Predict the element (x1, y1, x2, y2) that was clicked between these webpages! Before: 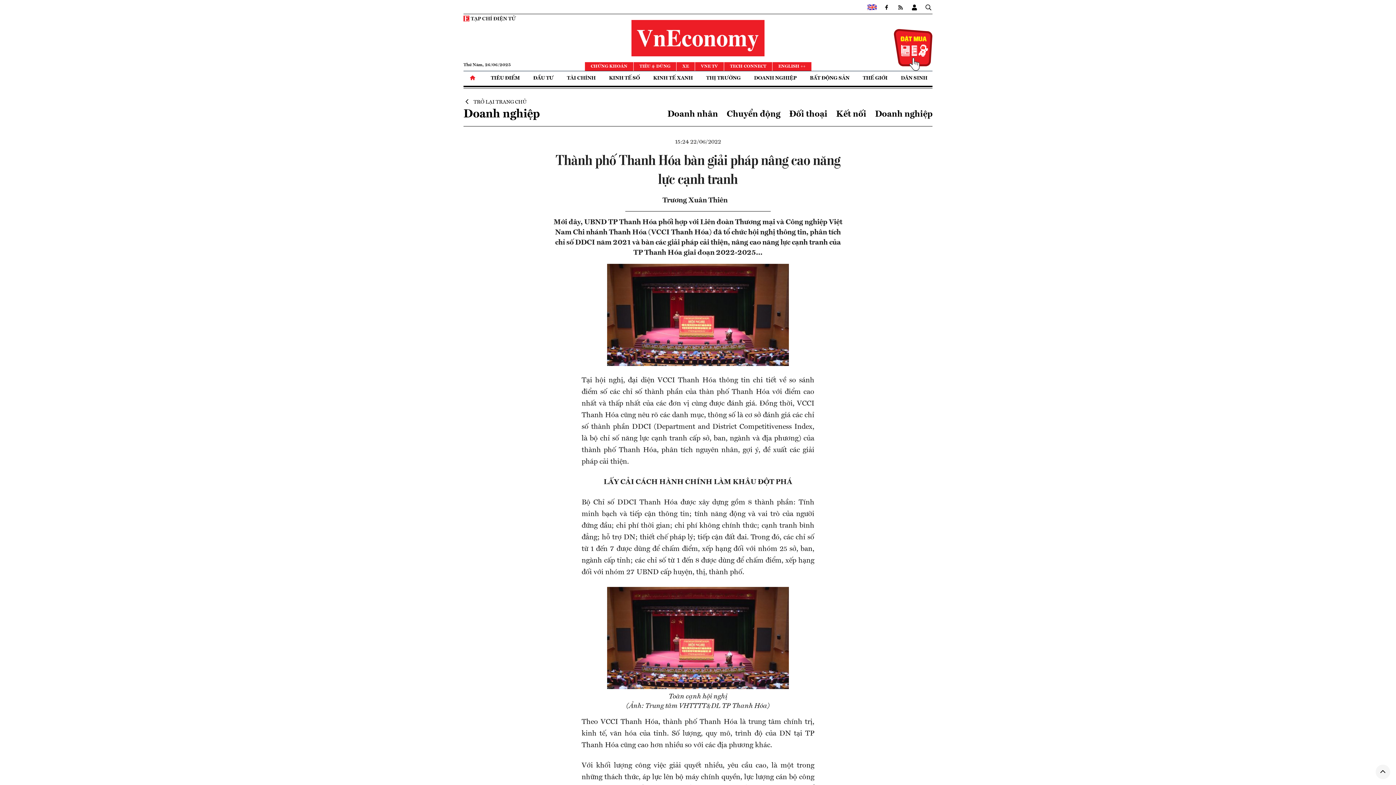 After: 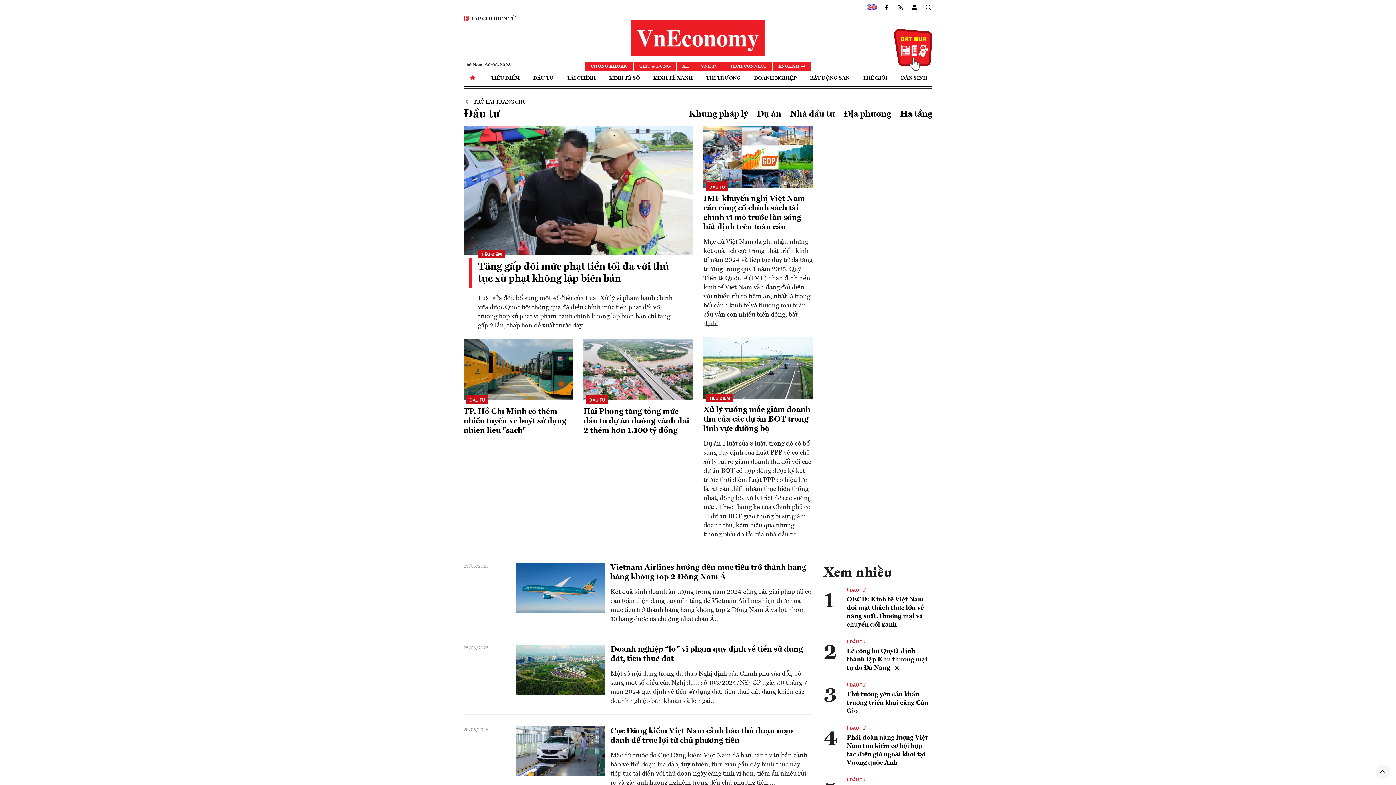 Action: bbox: (528, 71, 558, 85) label: ĐẦU TƯ